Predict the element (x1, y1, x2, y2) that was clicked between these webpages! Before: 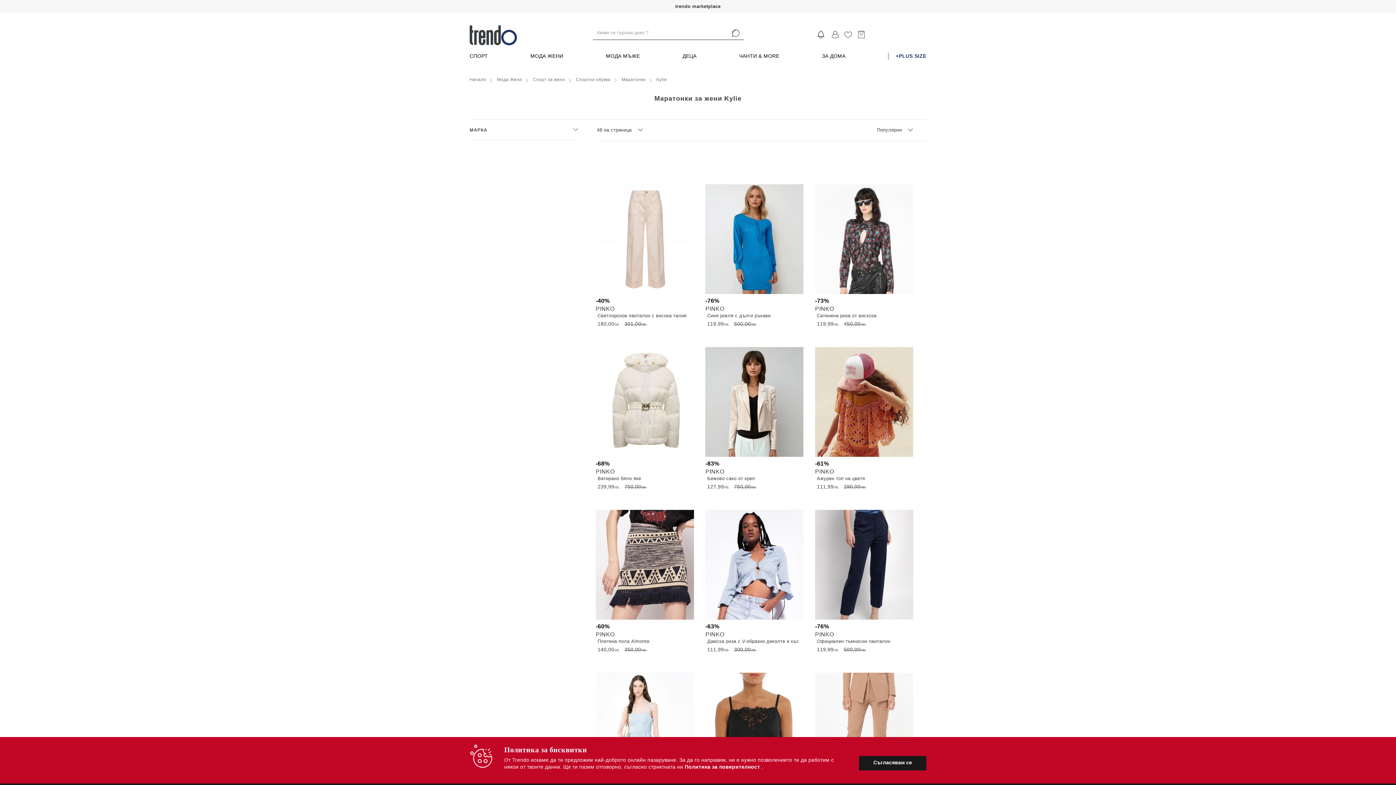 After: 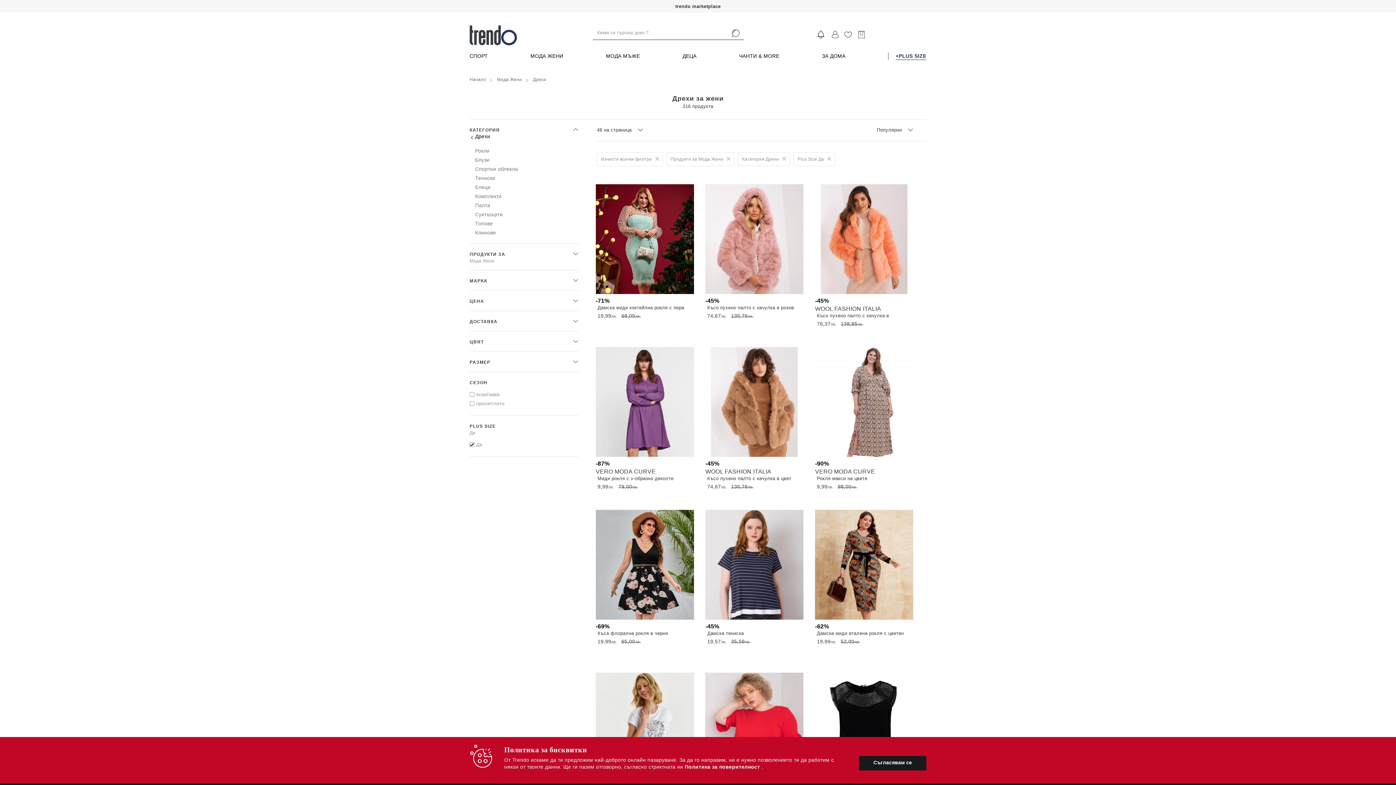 Action: bbox: (895, 52, 926, 59) label: +PLUS SIZE